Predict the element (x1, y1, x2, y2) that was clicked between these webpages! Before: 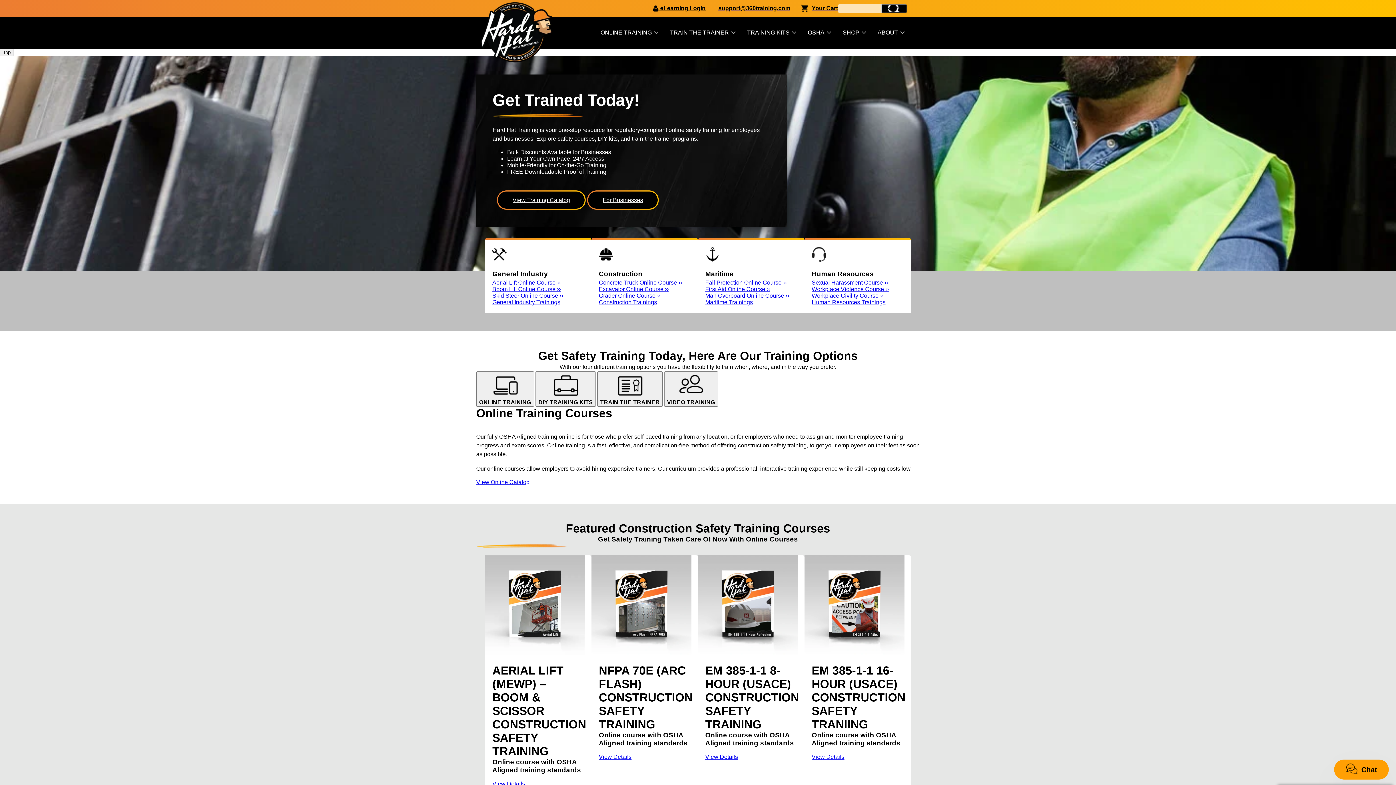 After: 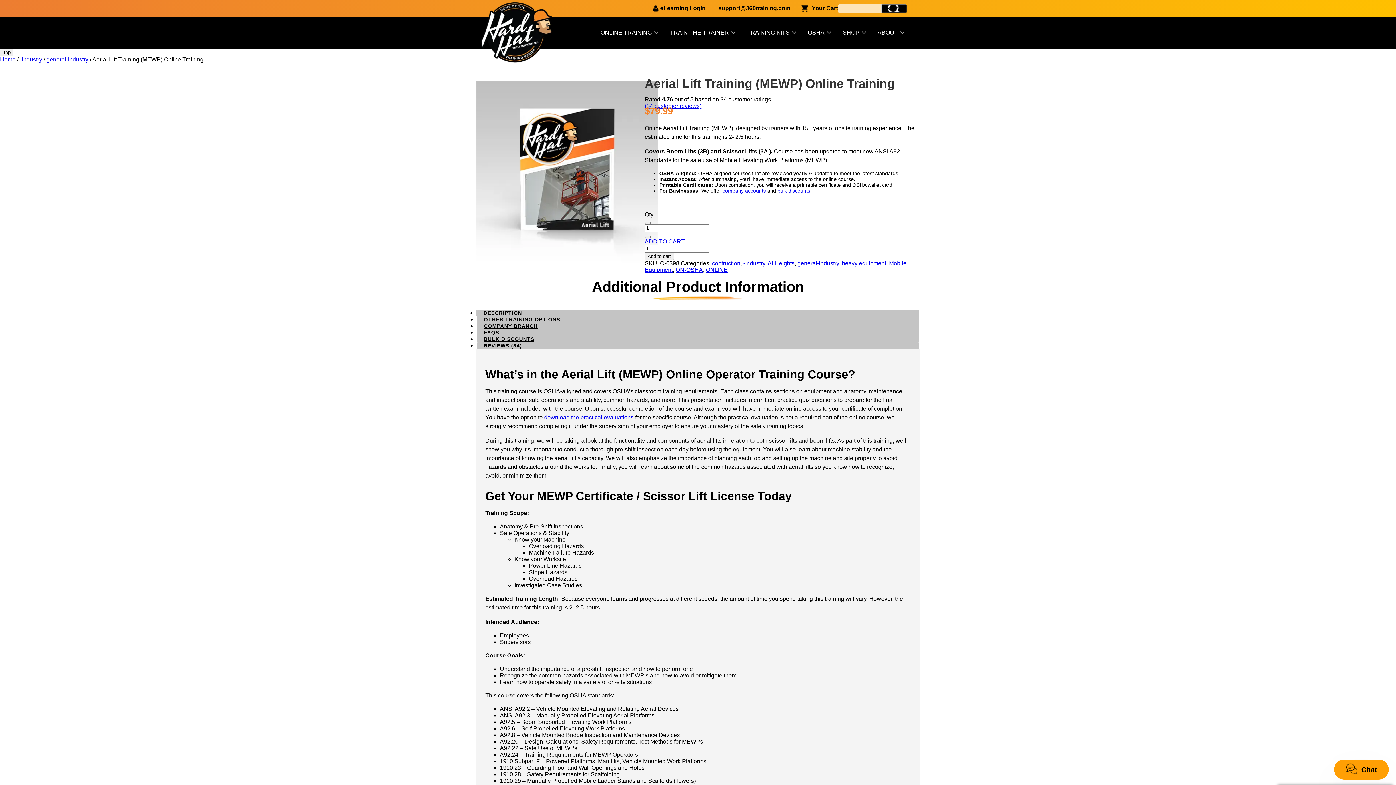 Action: bbox: (492, 780, 525, 787) label: View Details